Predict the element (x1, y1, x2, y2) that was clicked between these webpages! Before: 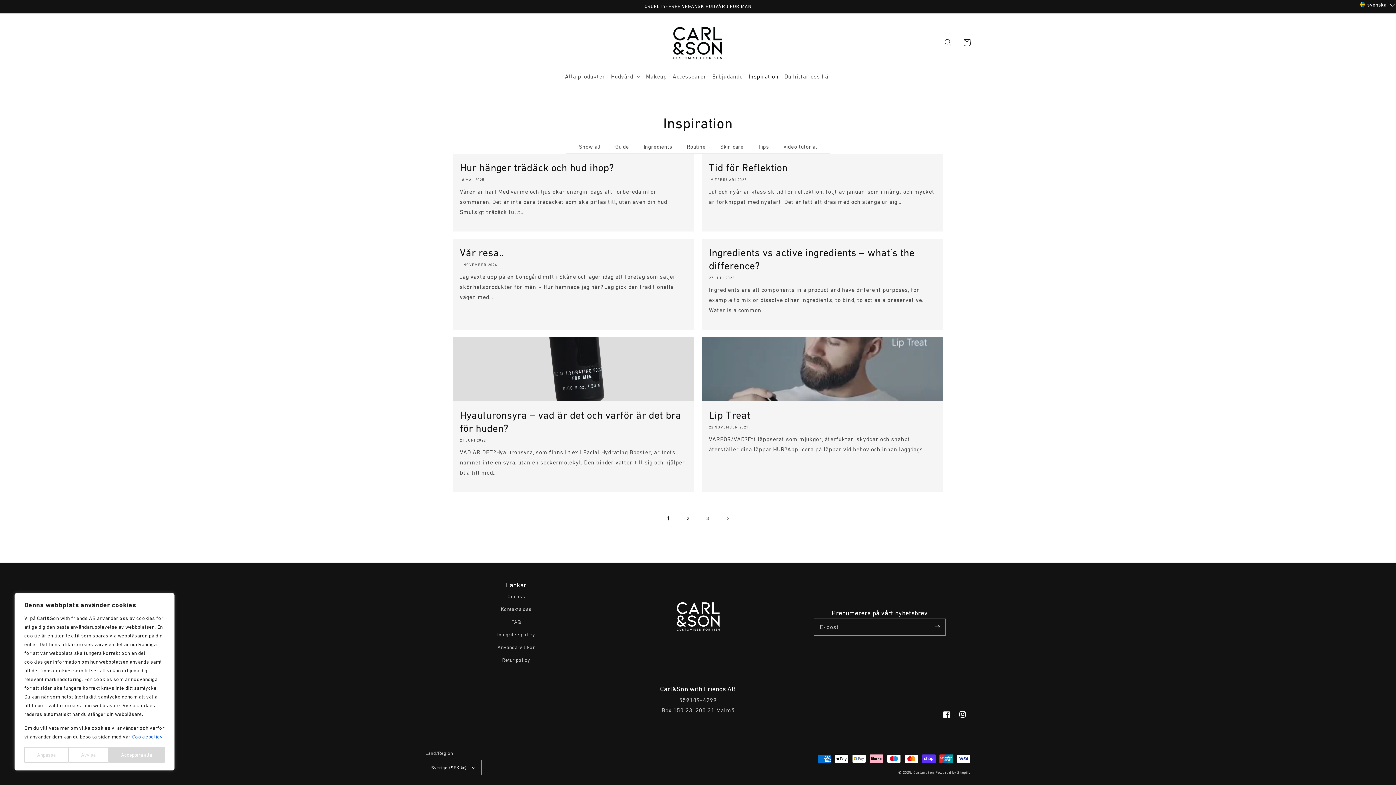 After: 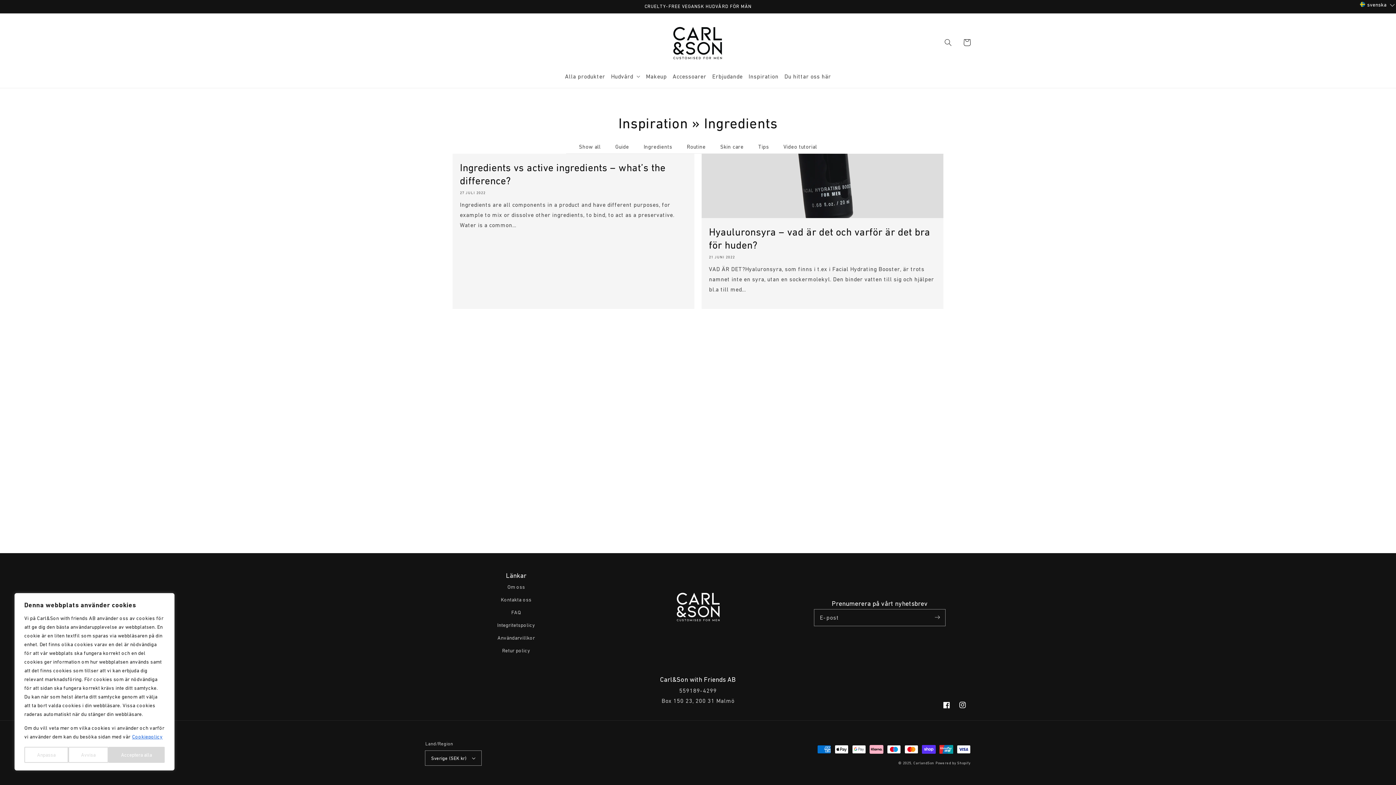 Action: bbox: (636, 138, 679, 151) label: Ingredients